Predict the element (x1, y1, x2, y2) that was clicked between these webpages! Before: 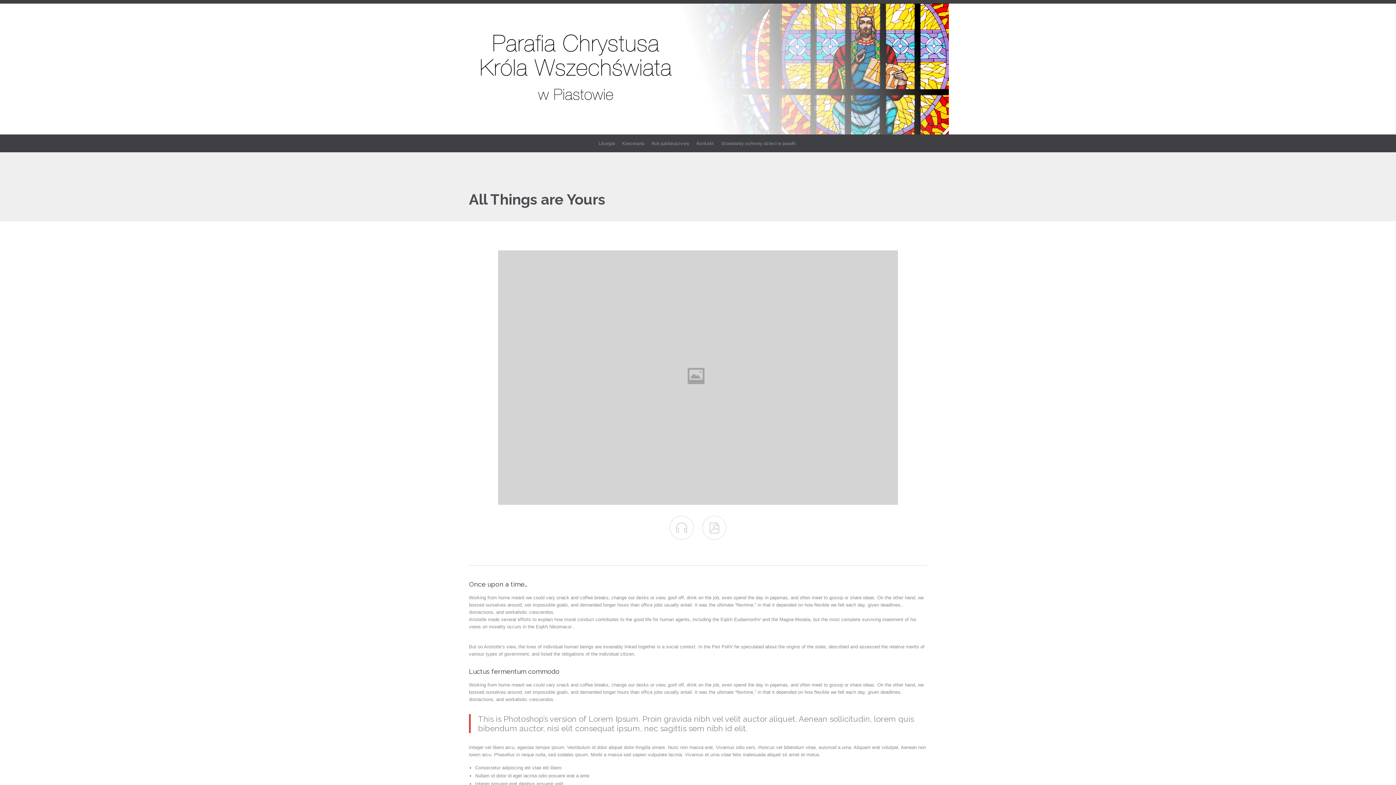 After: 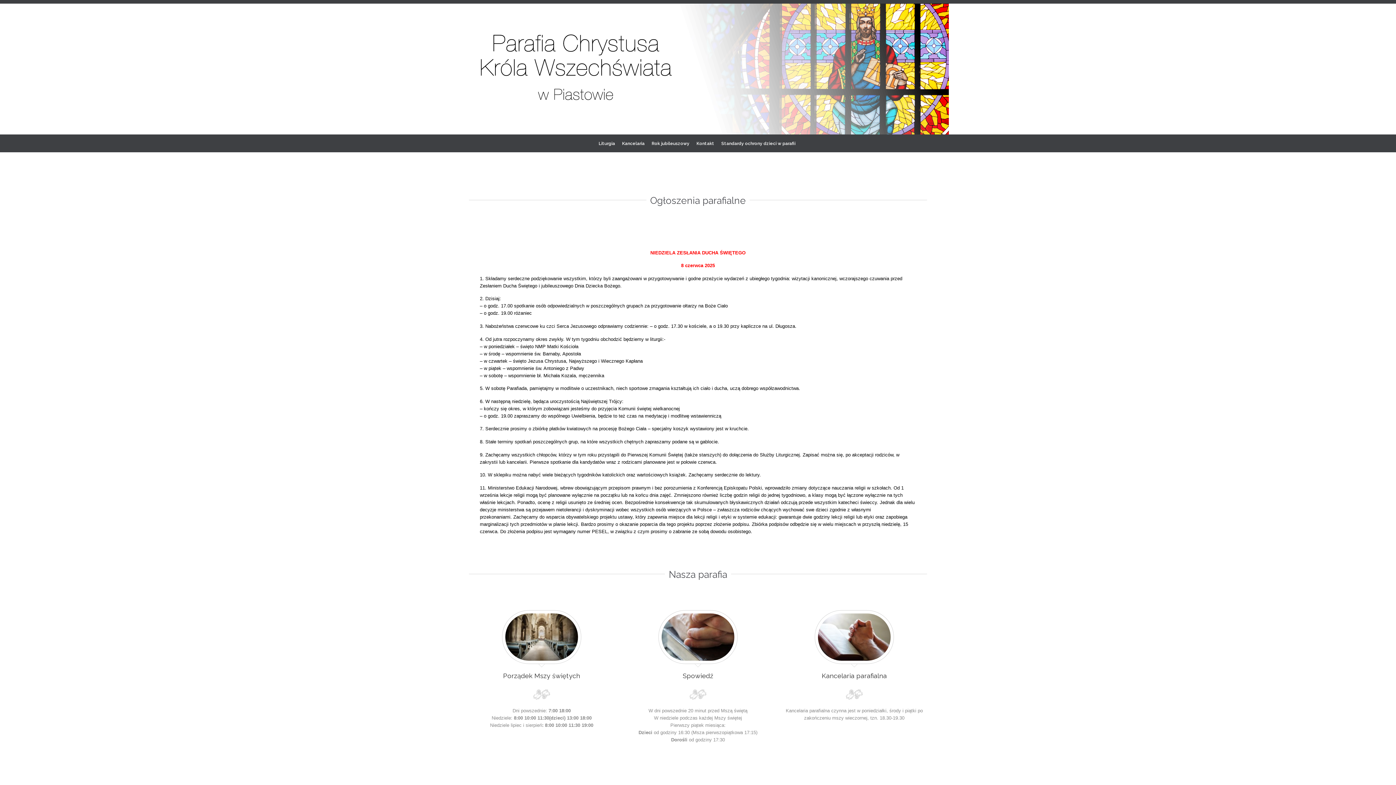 Action: bbox: (447, 3, 949, 134)